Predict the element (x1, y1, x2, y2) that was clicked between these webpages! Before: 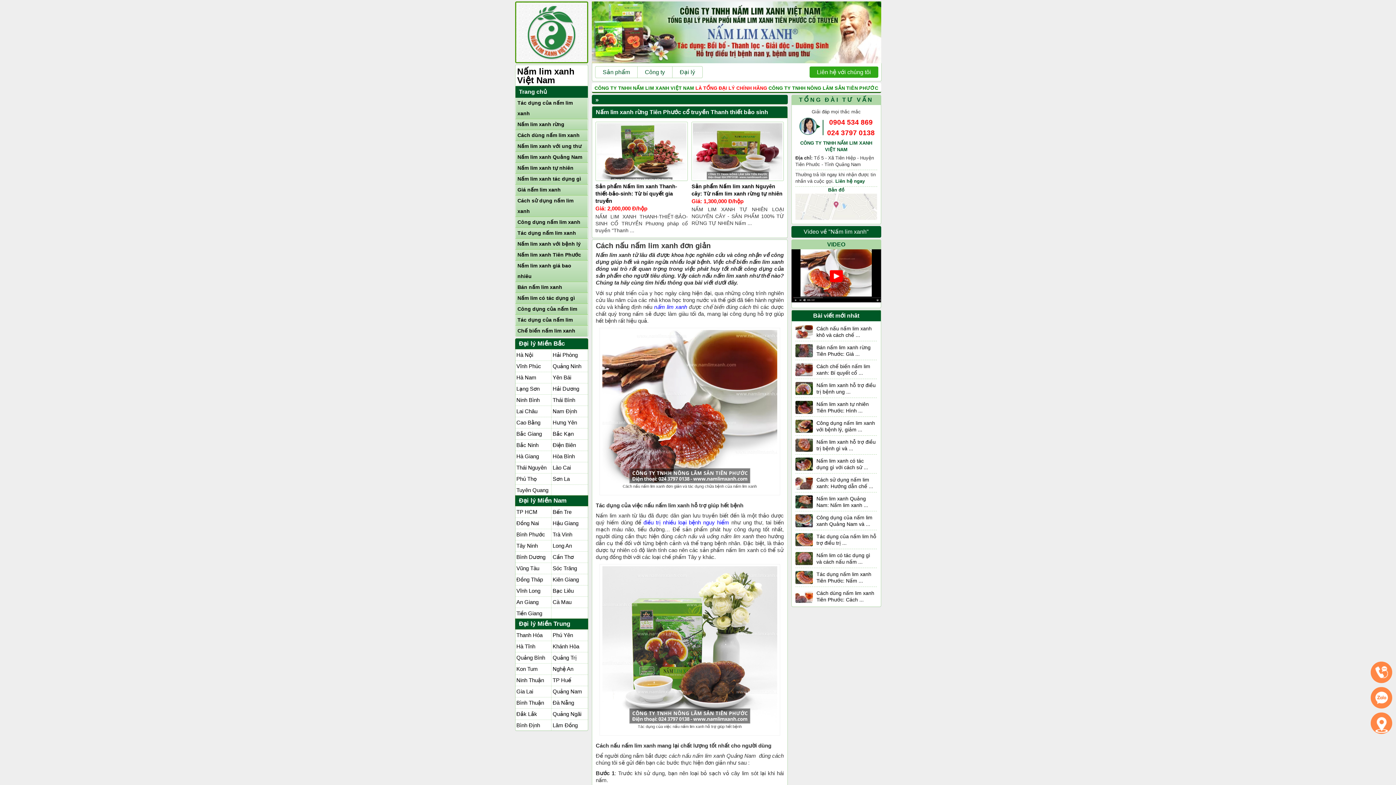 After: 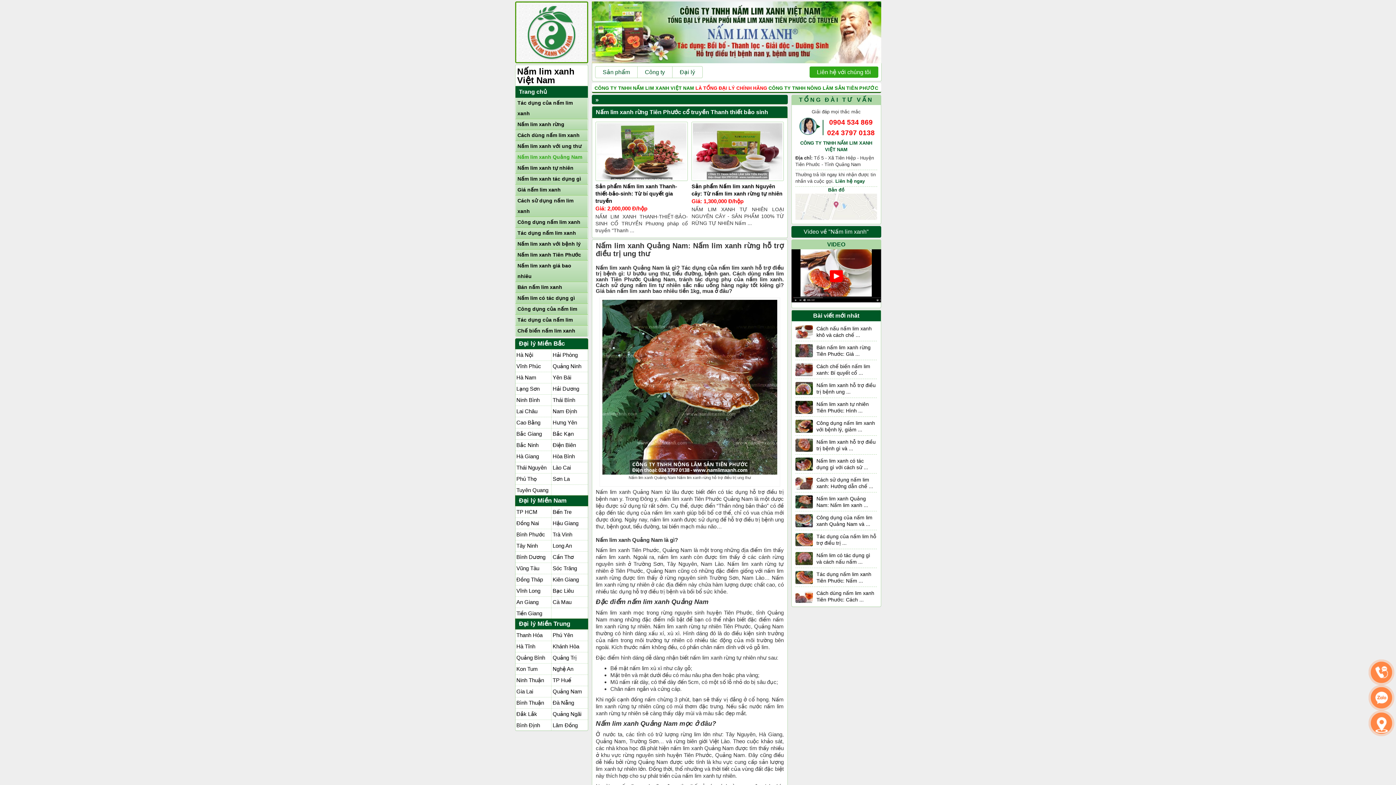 Action: bbox: (795, 495, 813, 508)